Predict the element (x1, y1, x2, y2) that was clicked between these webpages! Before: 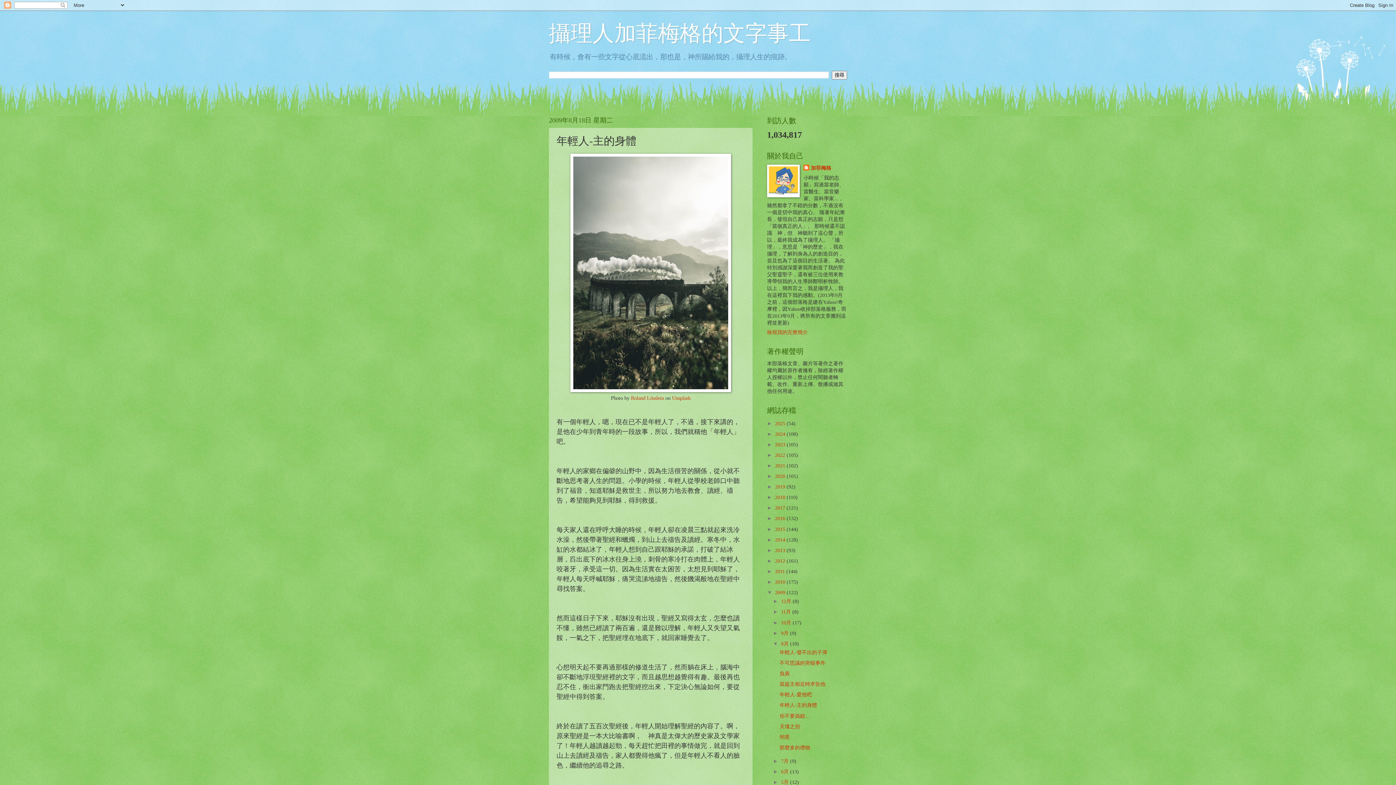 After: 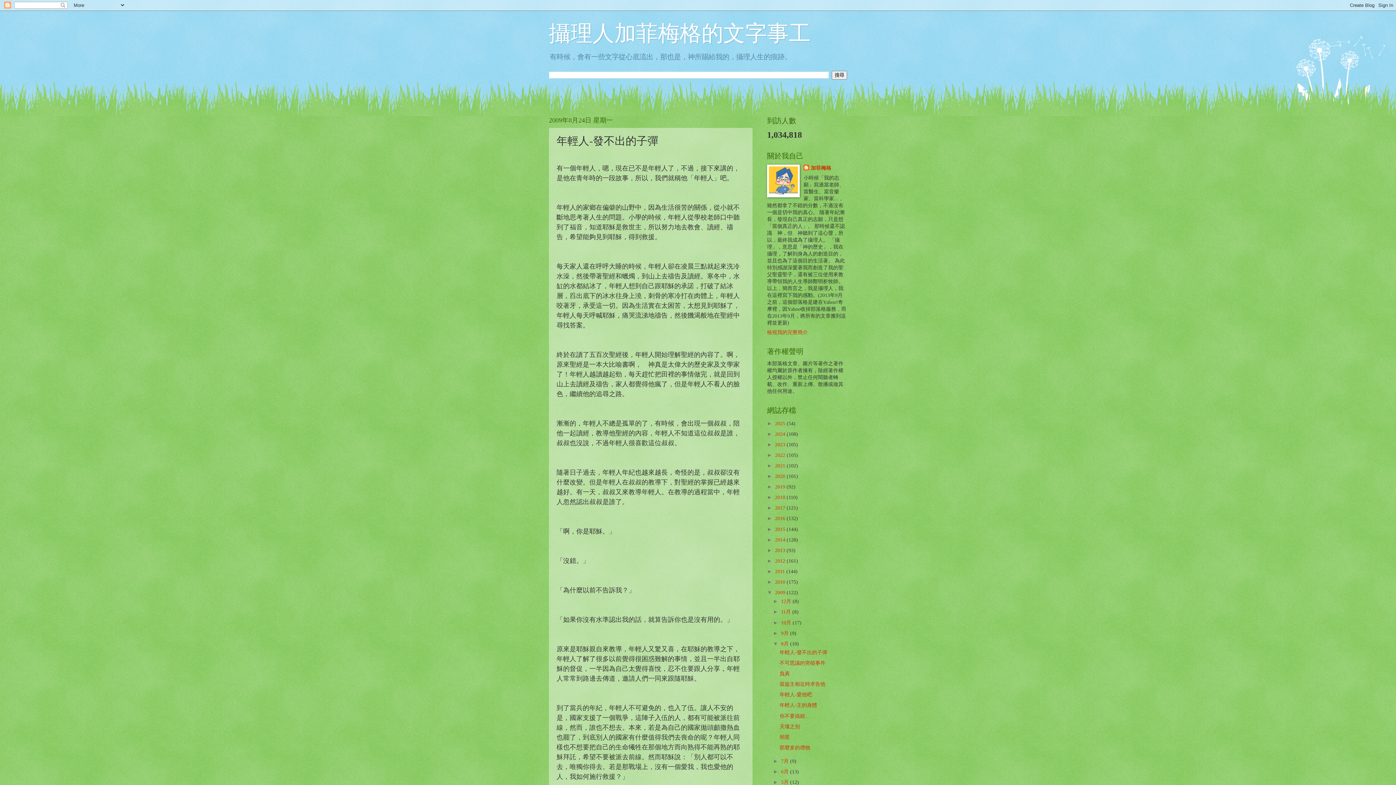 Action: label: 年輕人-發不出的子彈 bbox: (779, 650, 827, 655)